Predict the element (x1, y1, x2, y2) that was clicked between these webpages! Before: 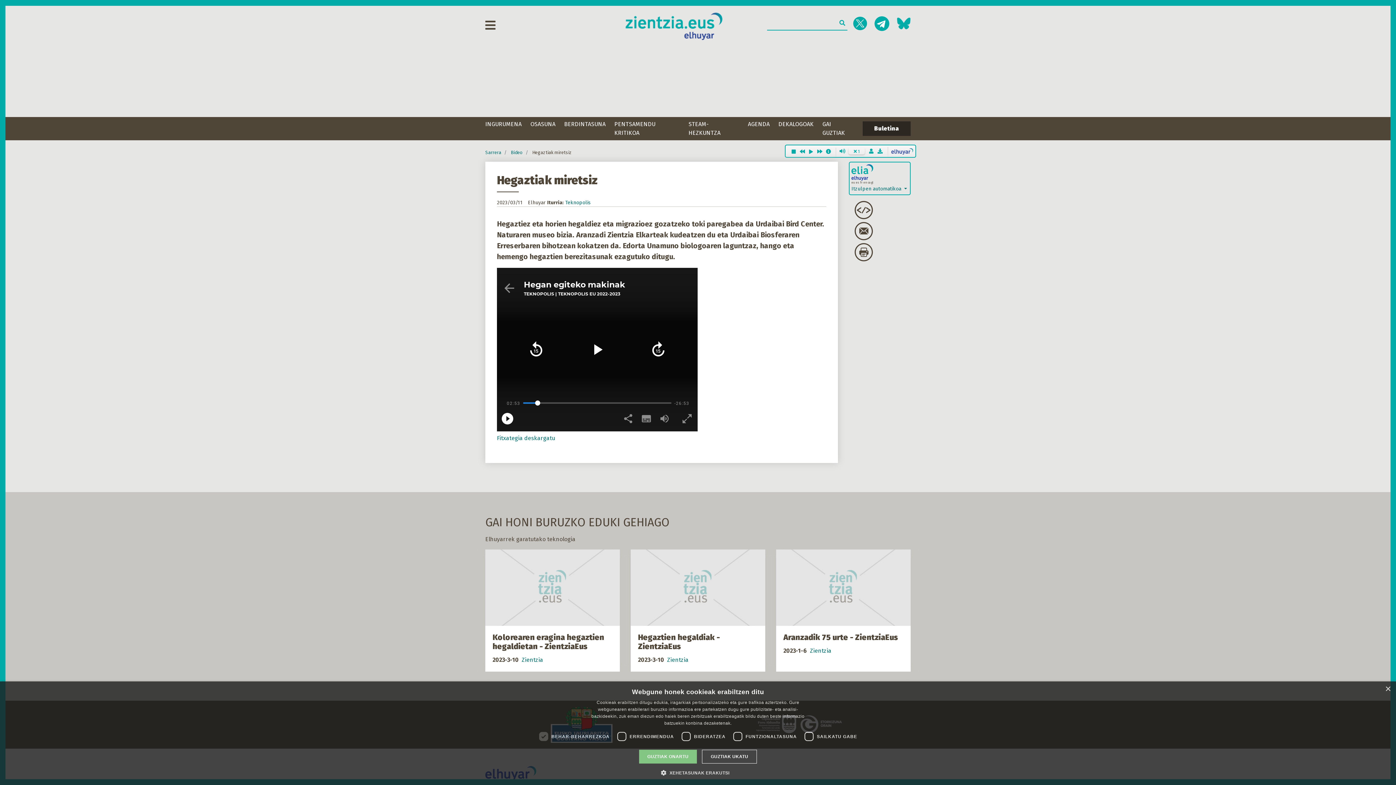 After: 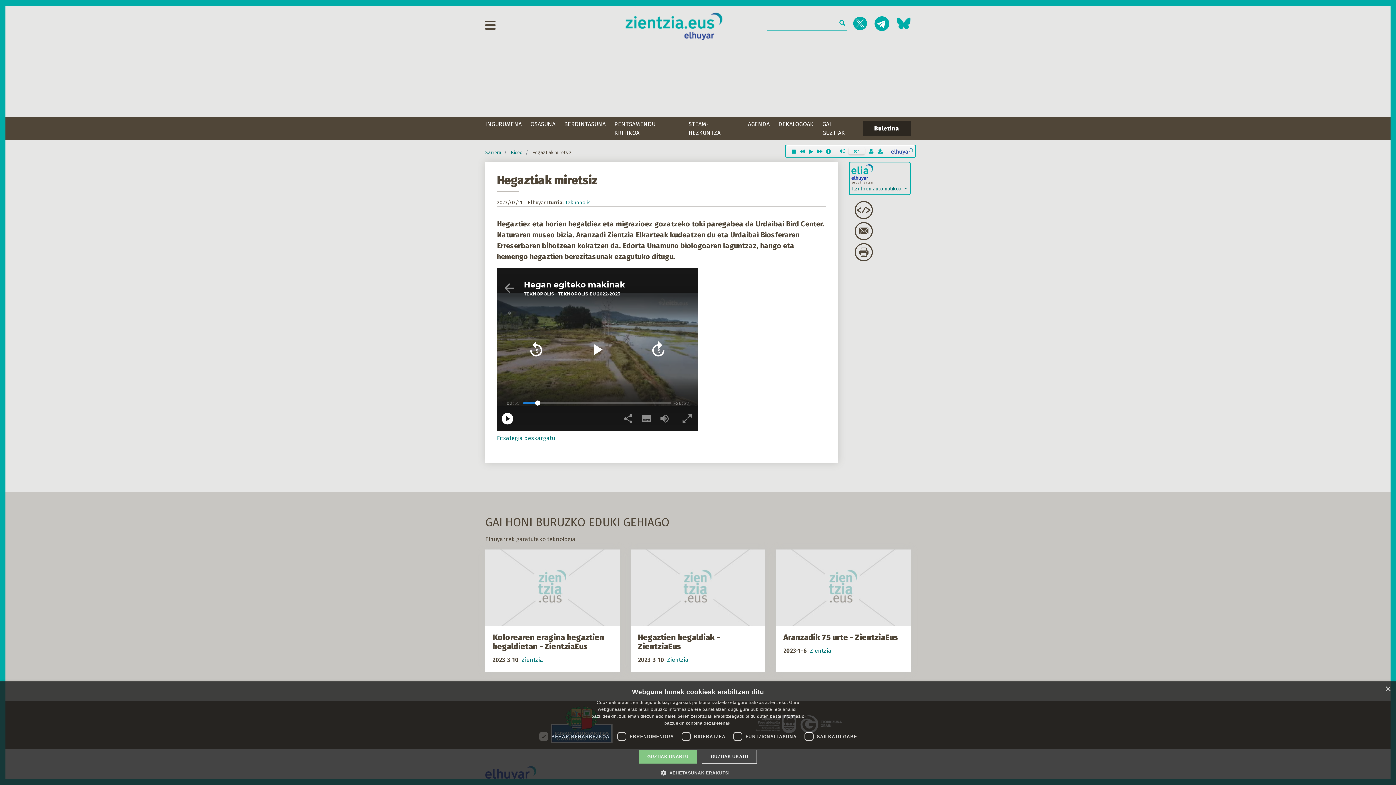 Action: bbox: (891, 148, 913, 155)